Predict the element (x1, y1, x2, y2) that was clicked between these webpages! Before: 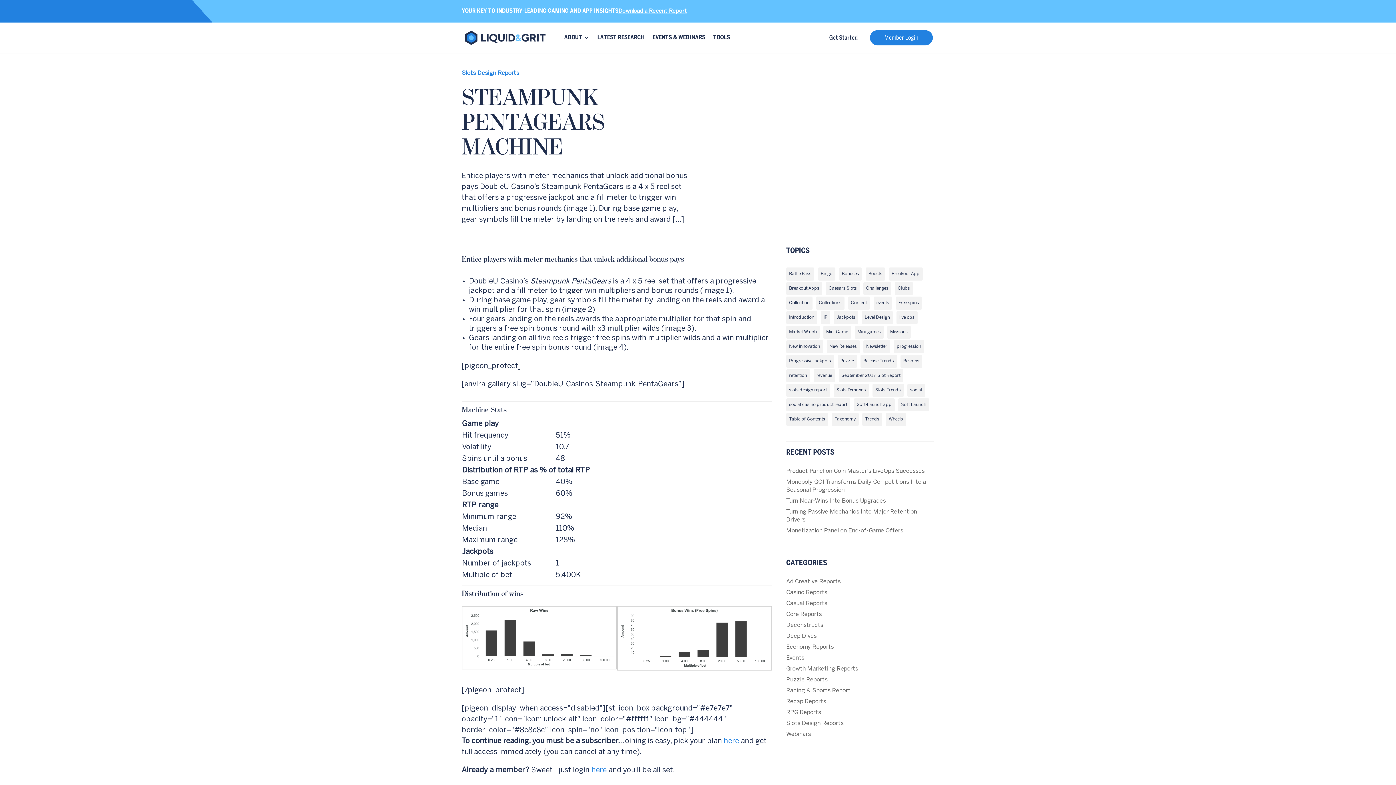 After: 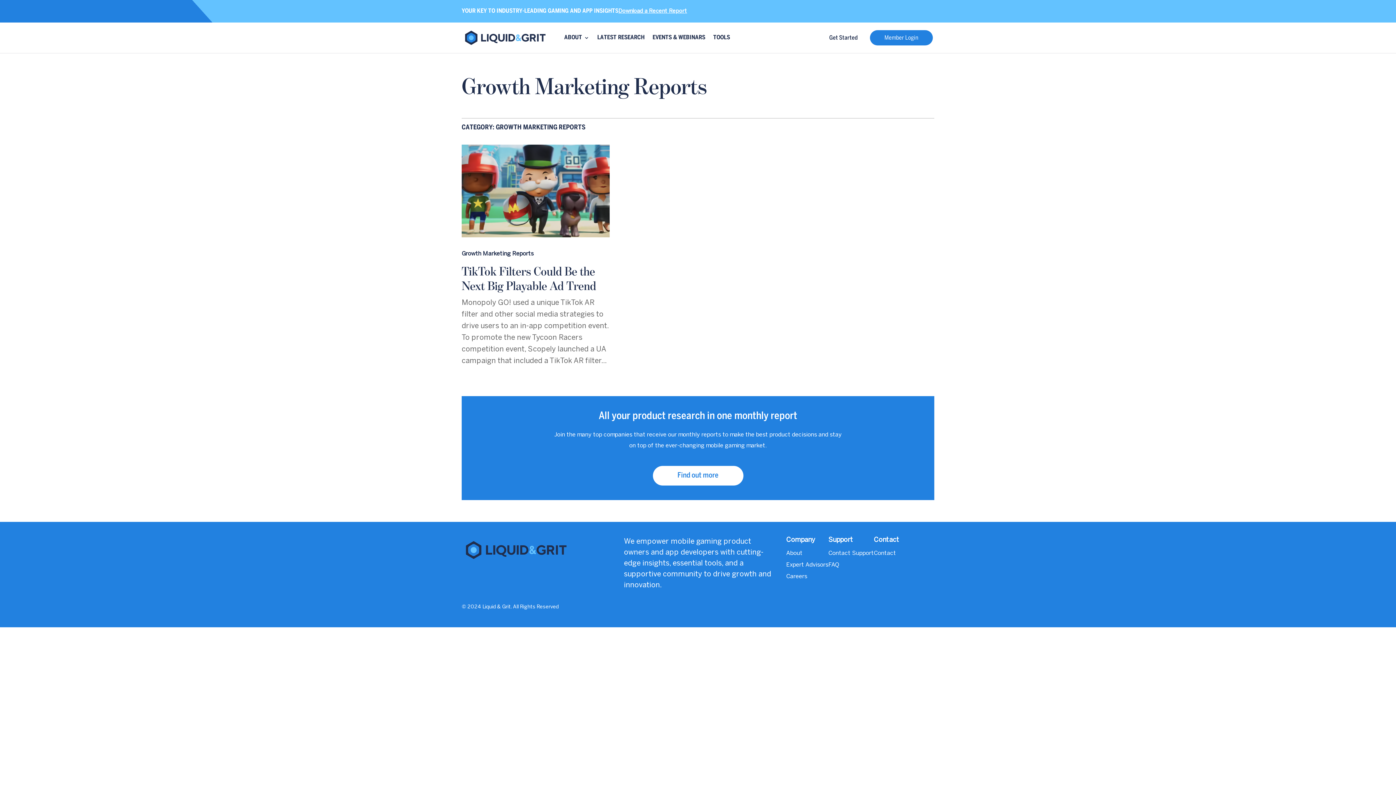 Action: label: Growth Marketing Reports bbox: (786, 666, 858, 671)